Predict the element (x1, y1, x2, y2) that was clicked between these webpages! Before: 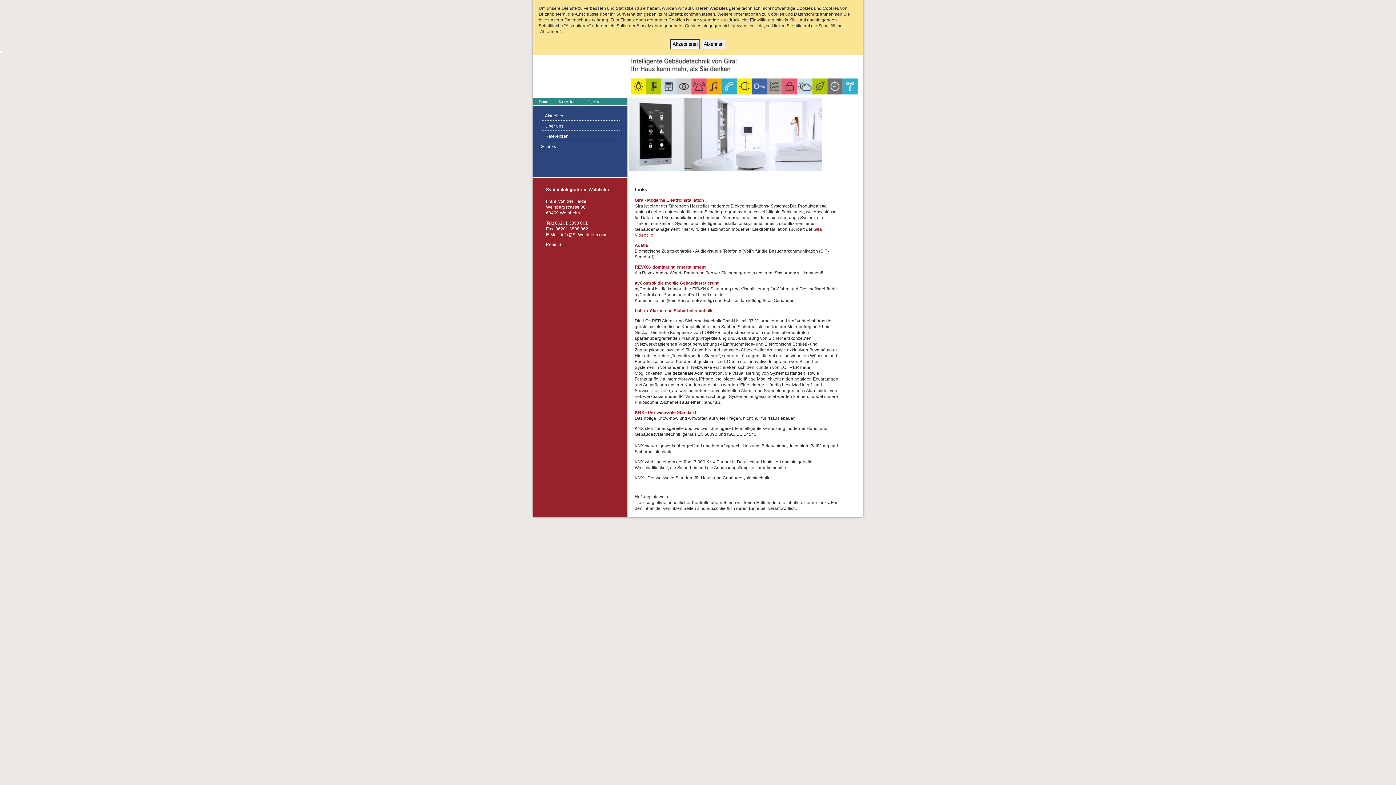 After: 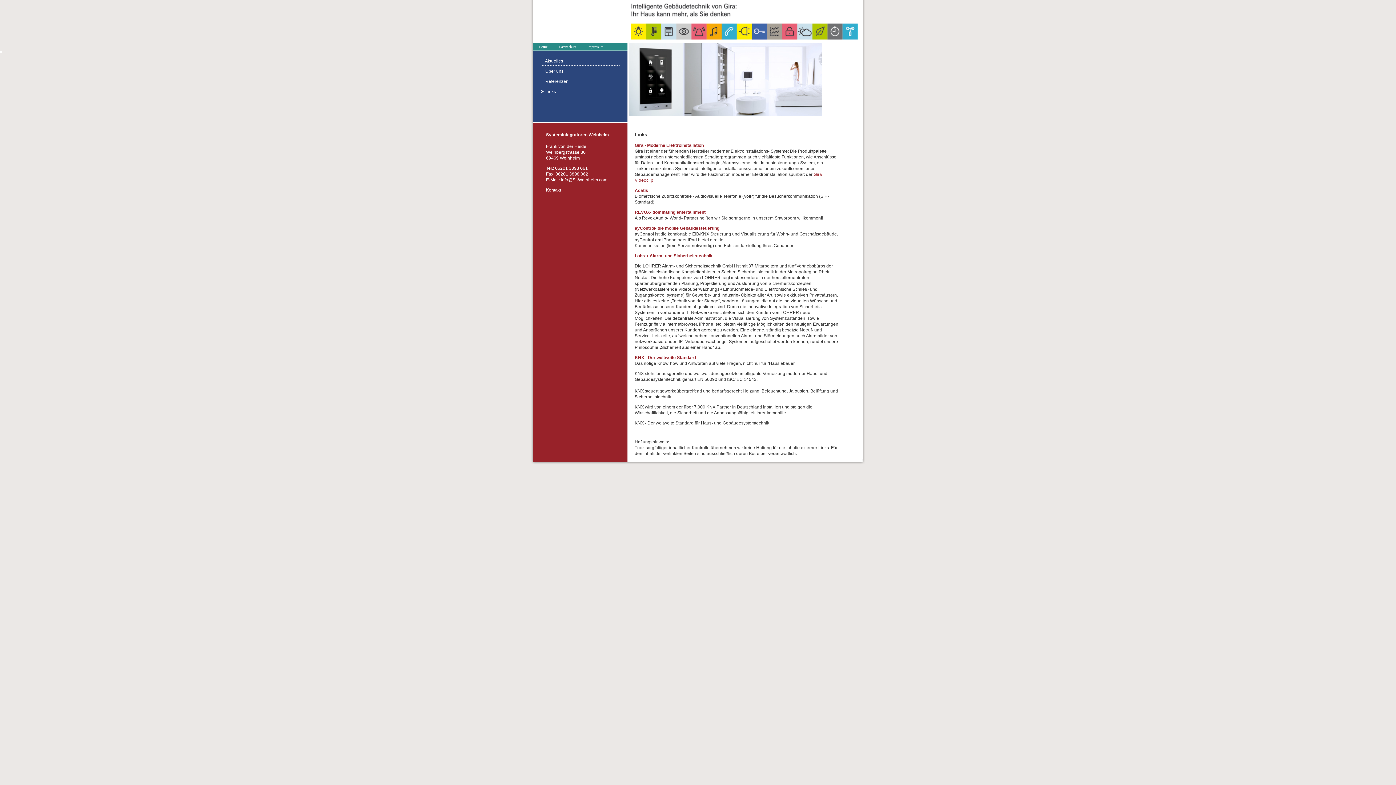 Action: bbox: (670, 38, 700, 49) label: Akzeptieren